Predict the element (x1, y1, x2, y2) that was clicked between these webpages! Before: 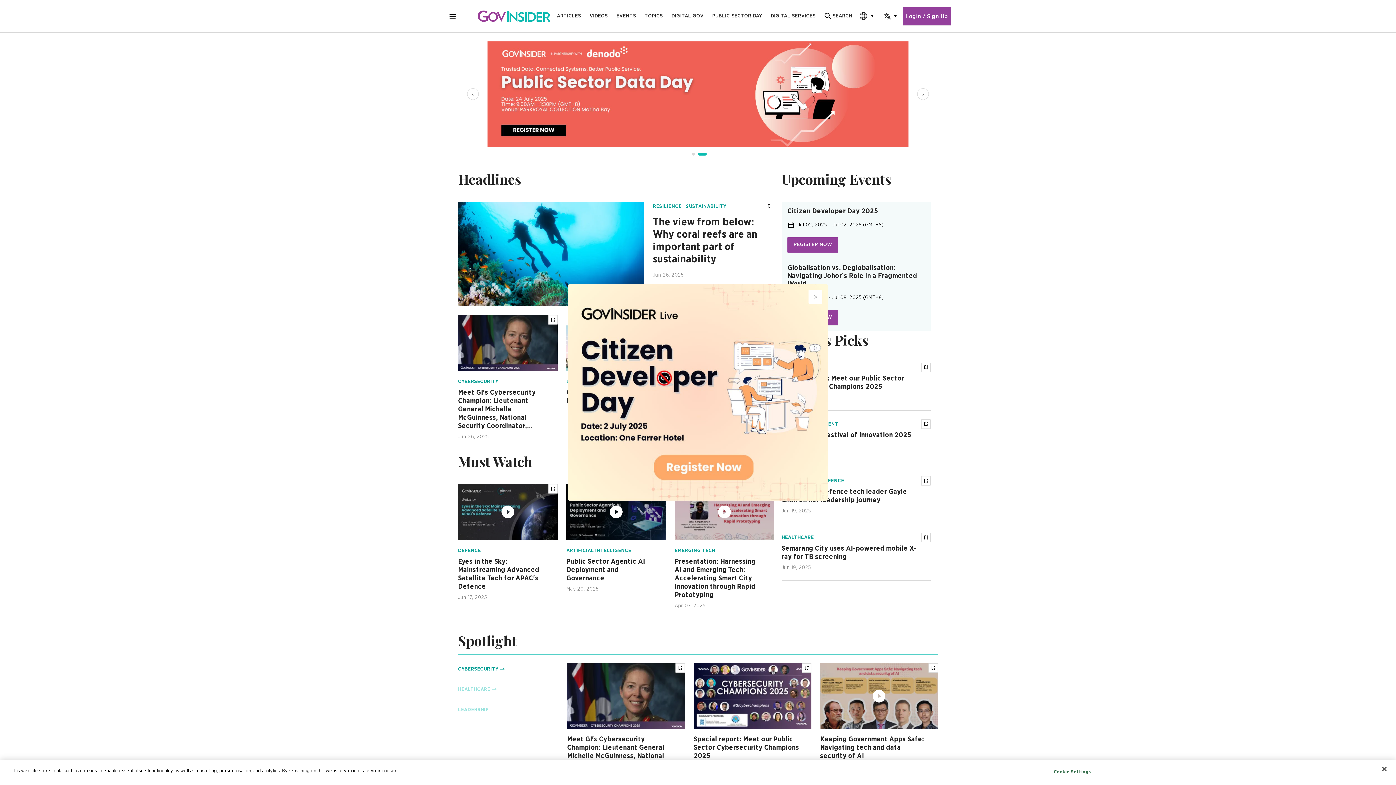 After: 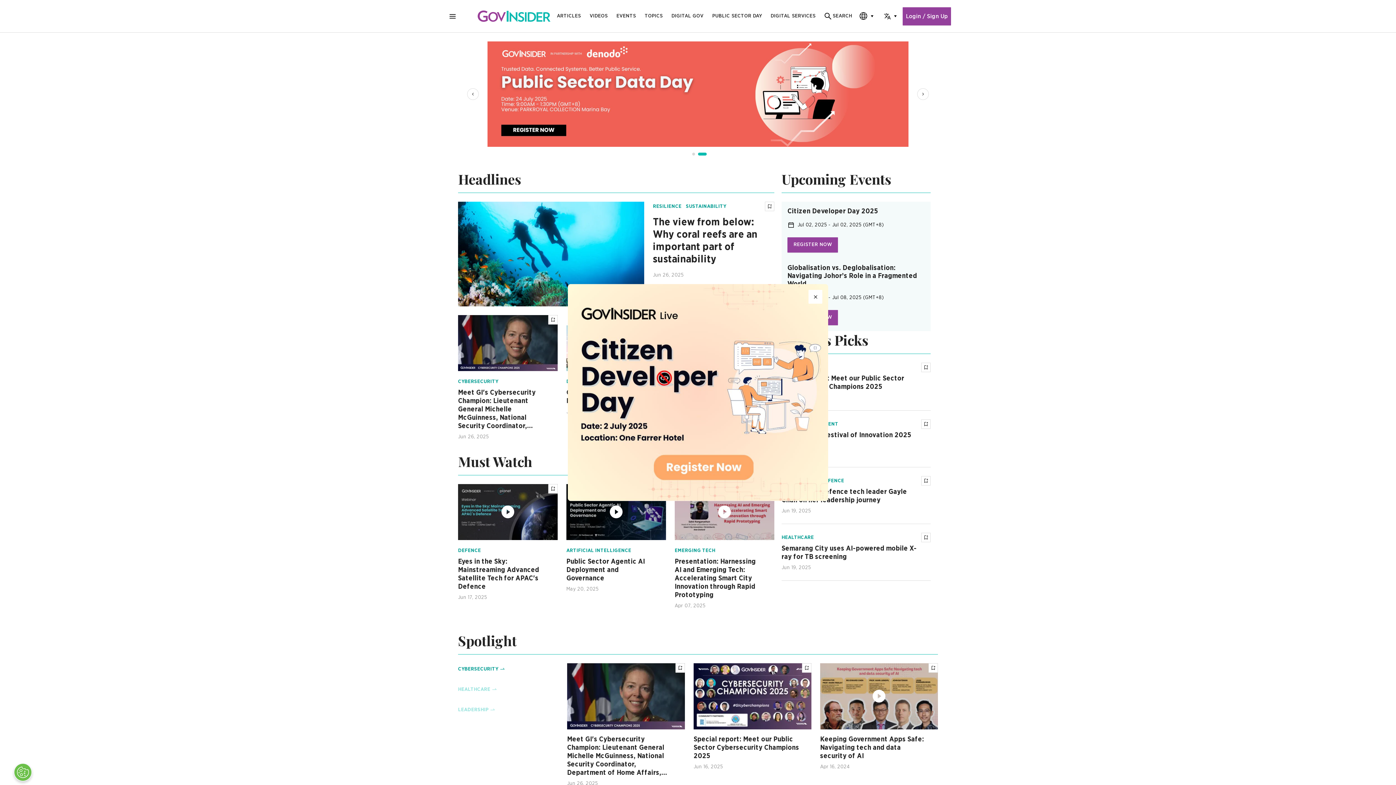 Action: bbox: (568, 284, 828, 501)